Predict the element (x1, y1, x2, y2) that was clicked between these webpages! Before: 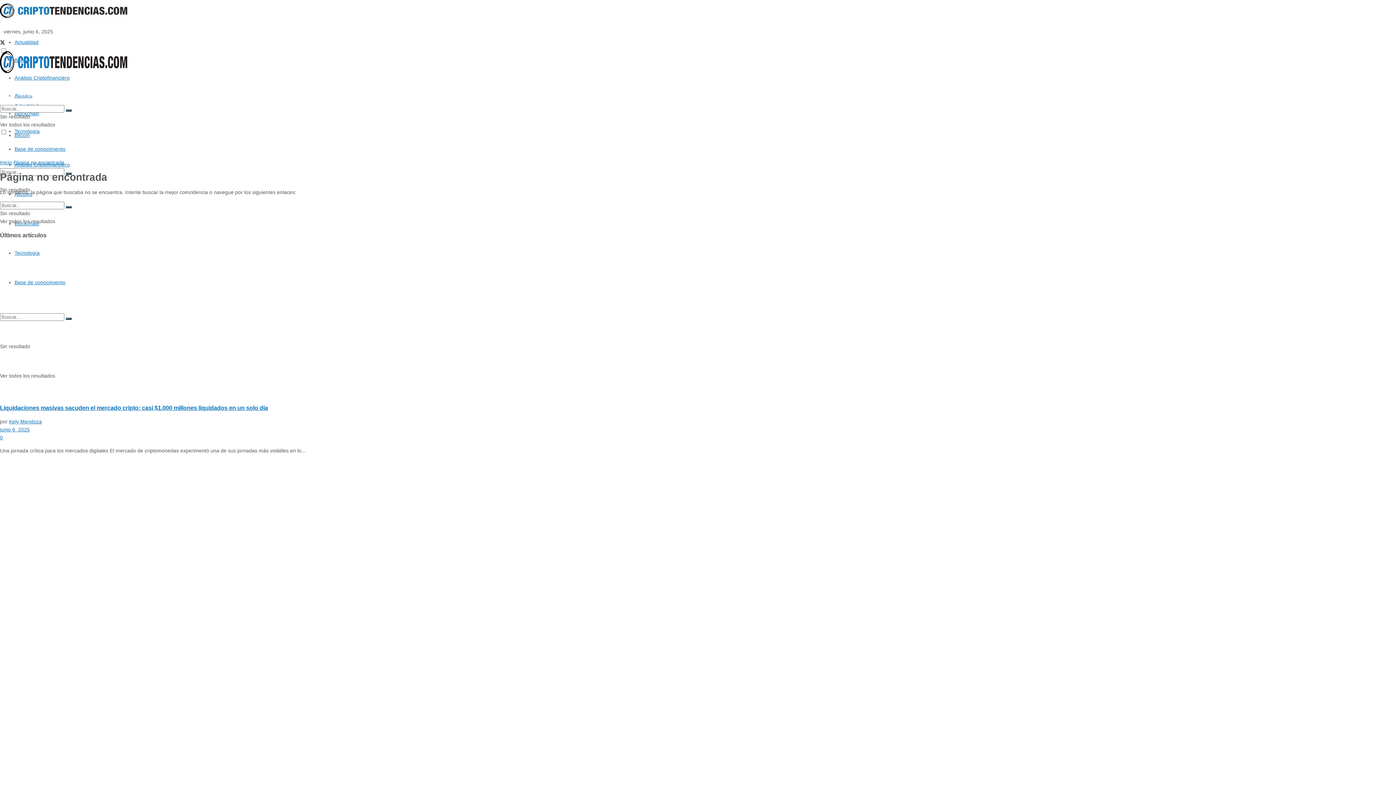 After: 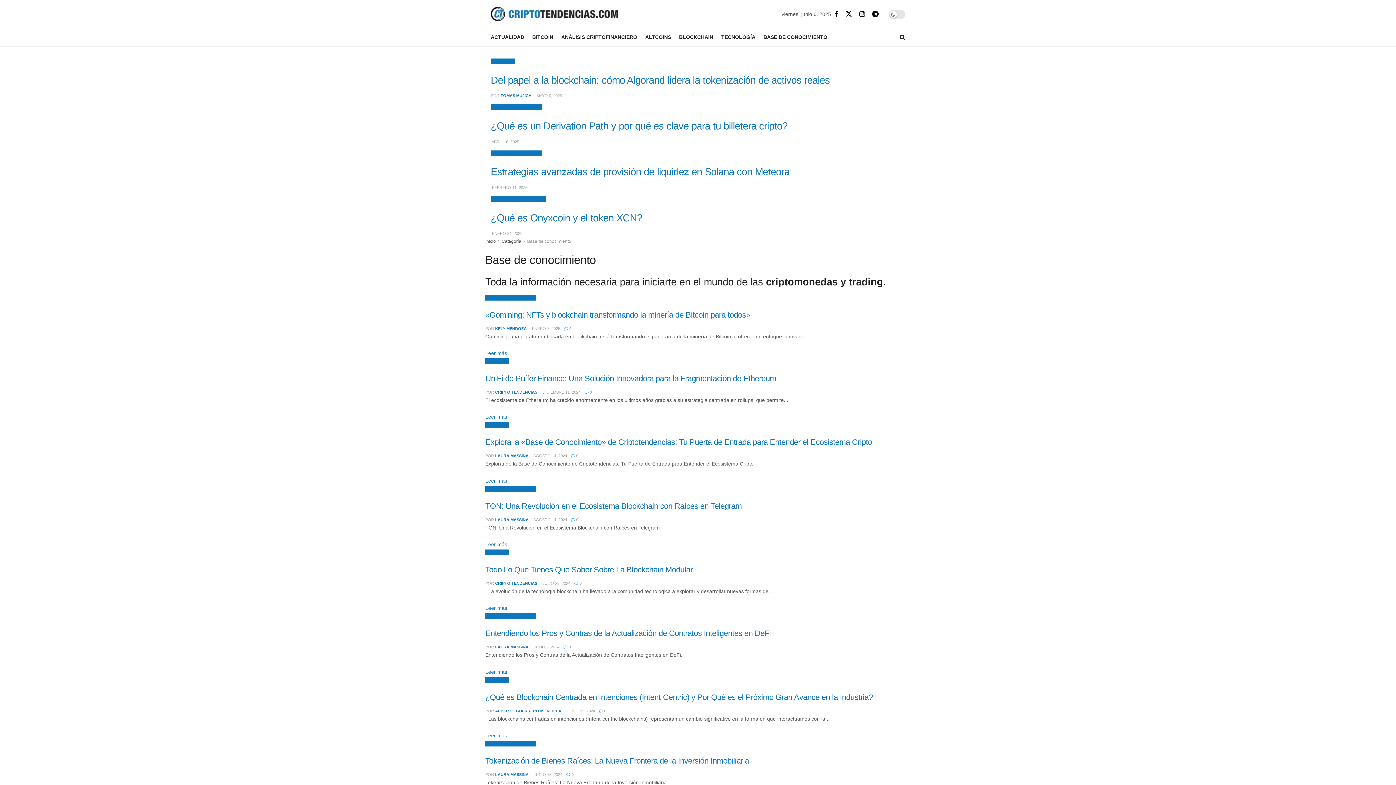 Action: label: Base de conocimiento bbox: (14, 146, 65, 152)